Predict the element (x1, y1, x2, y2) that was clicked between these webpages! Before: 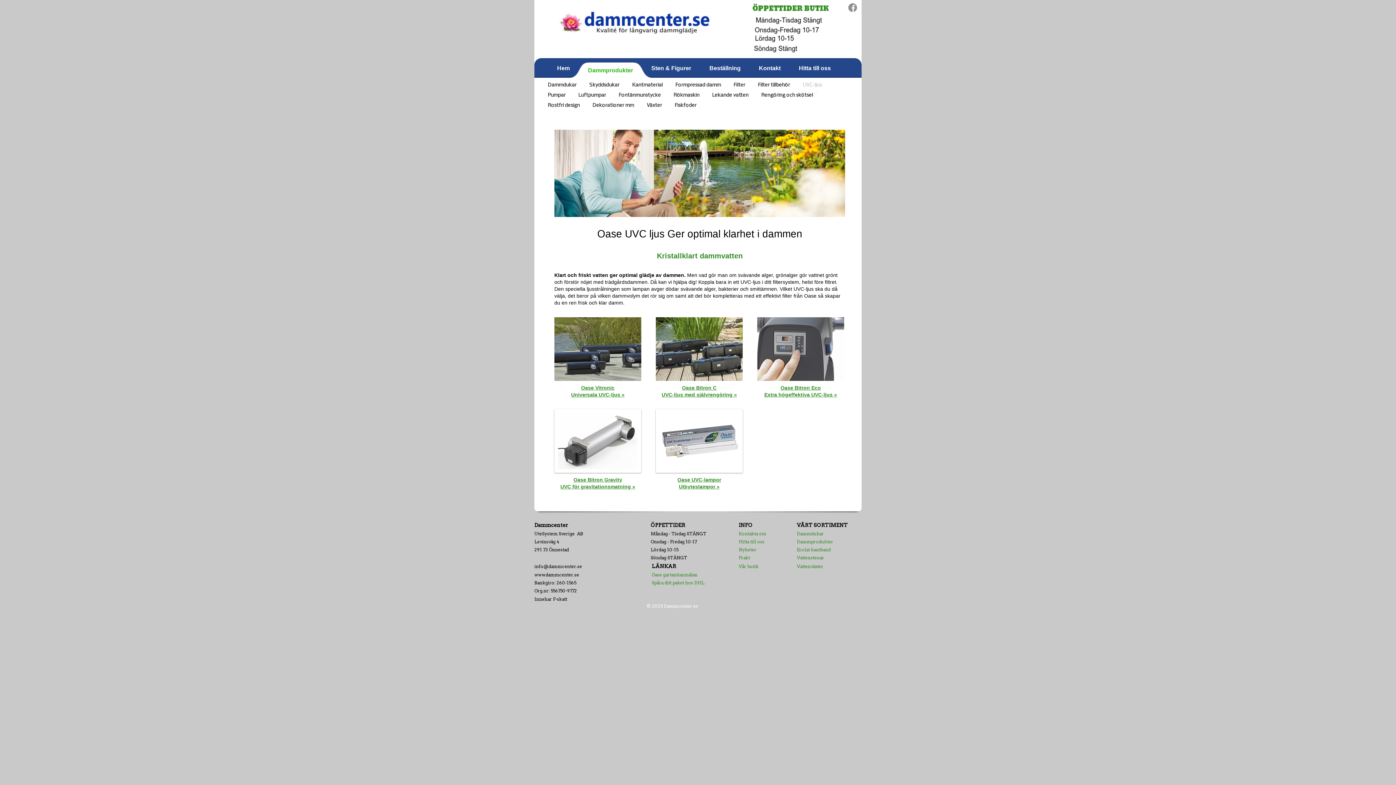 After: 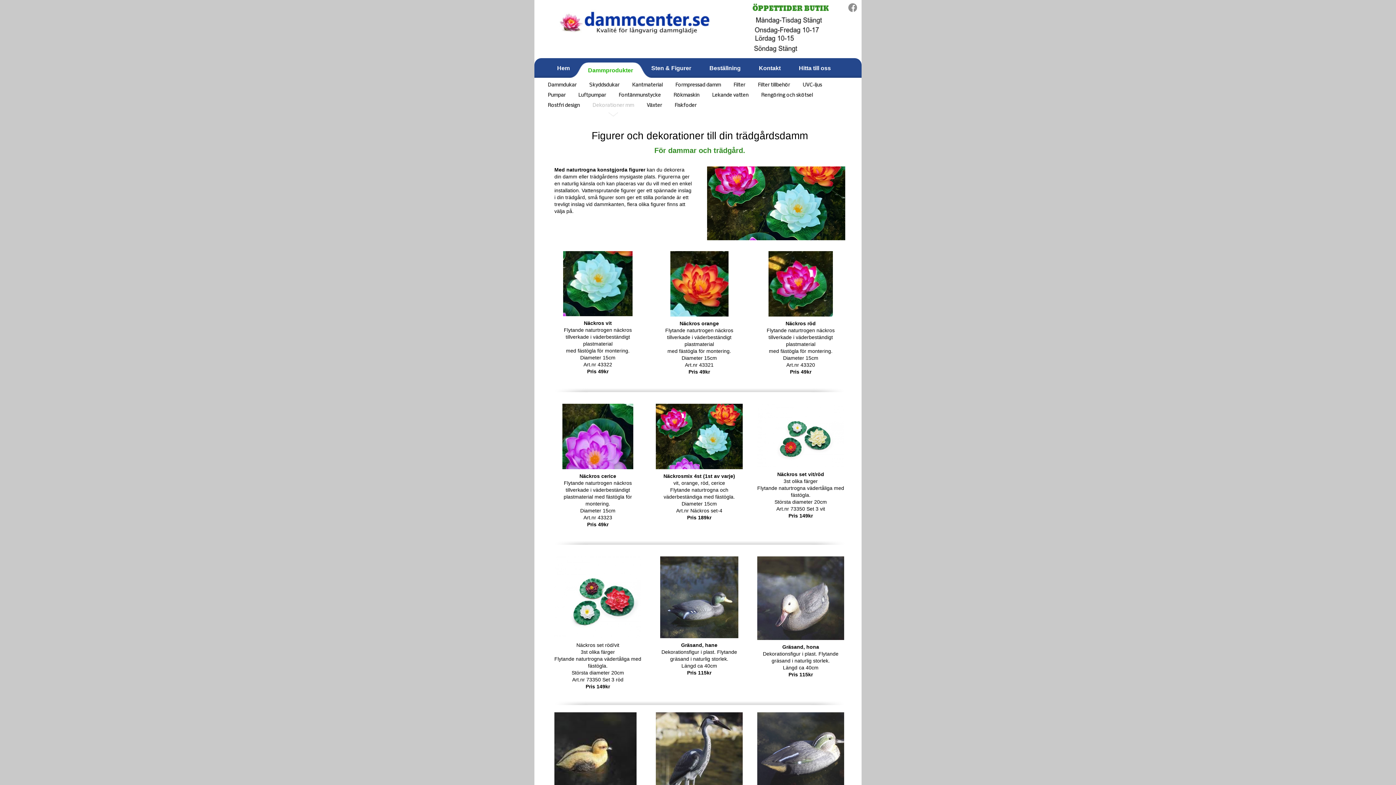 Action: label: Dekorationer mm bbox: (592, 102, 634, 116)